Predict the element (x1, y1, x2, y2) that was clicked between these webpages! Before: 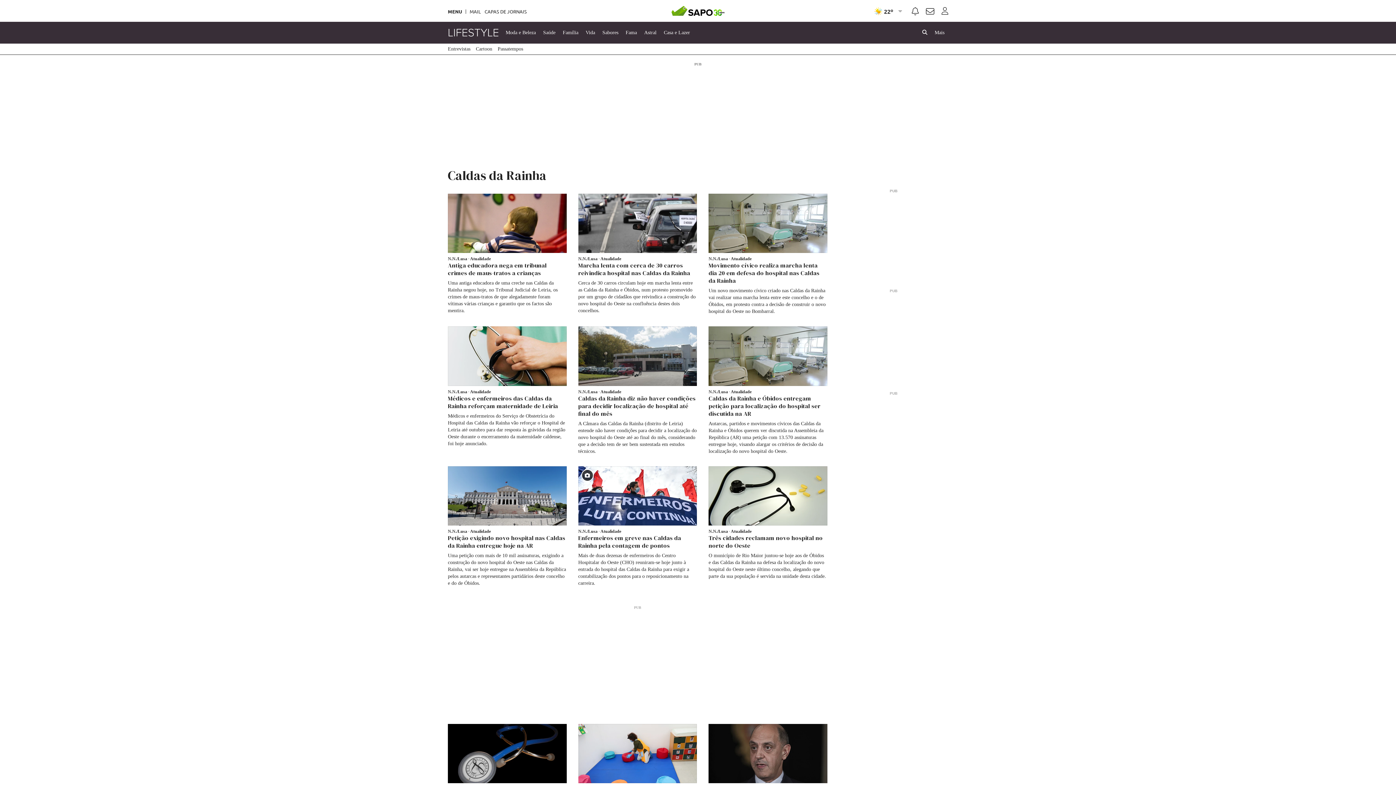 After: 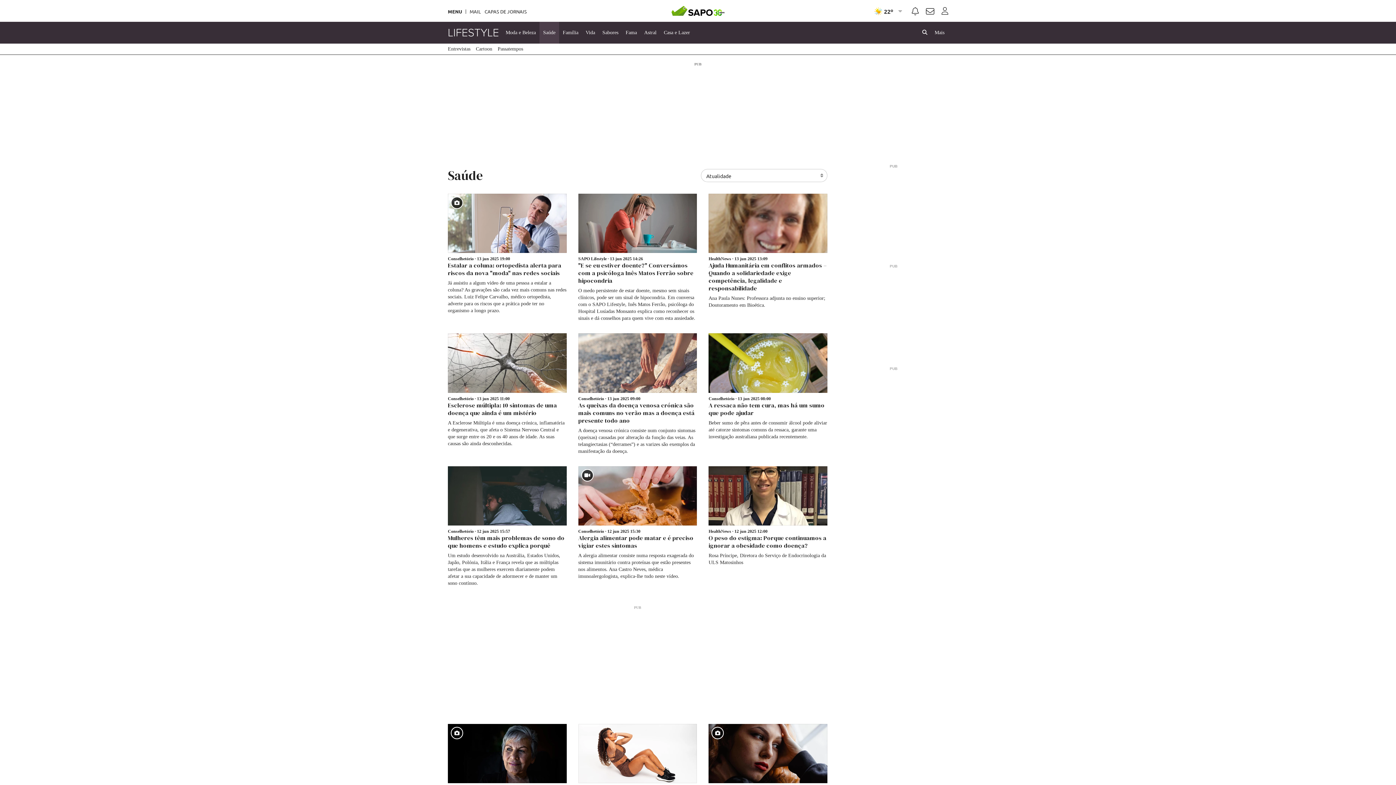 Action: label: Atualidade bbox: (731, 256, 751, 261)